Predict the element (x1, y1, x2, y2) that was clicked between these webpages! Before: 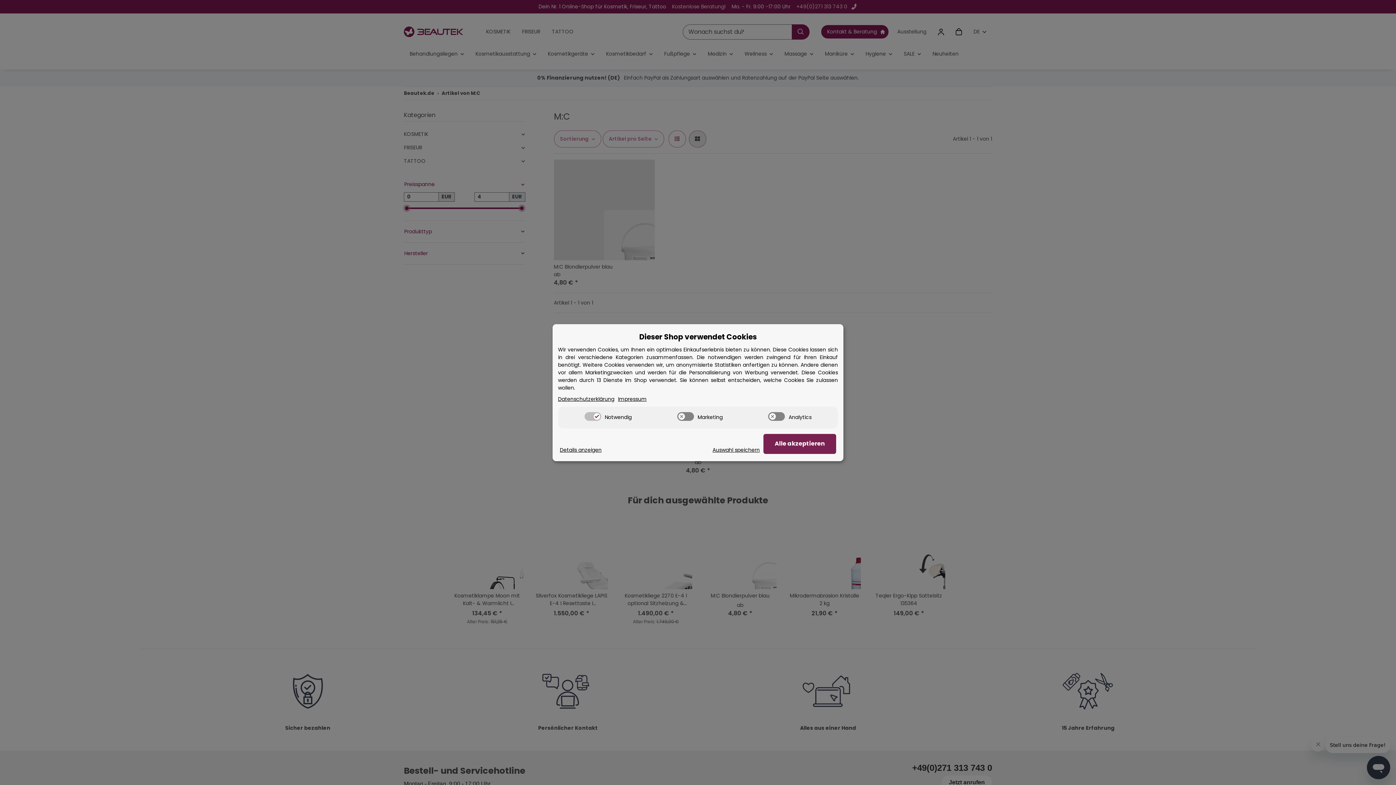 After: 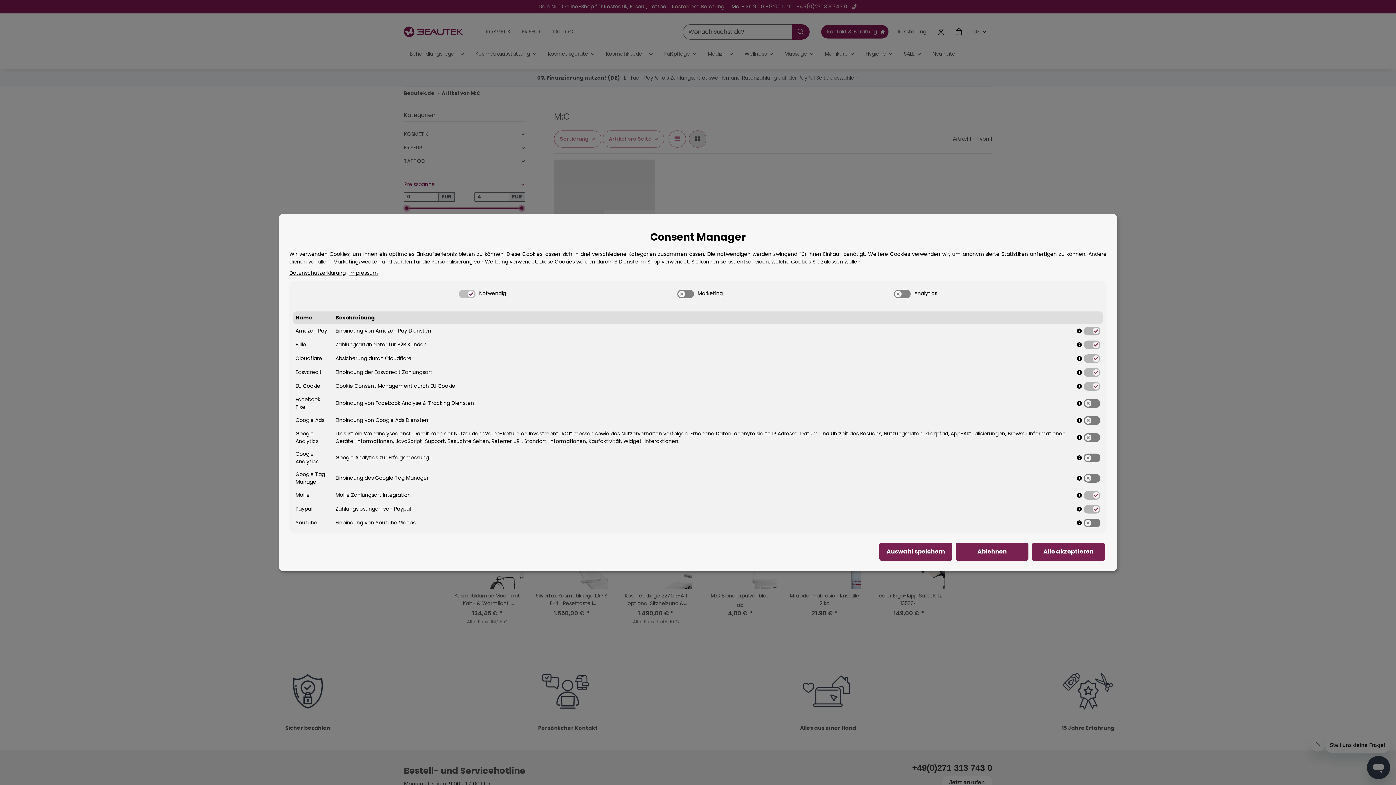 Action: bbox: (560, 446, 601, 454) label: Cookie Details anzeigen